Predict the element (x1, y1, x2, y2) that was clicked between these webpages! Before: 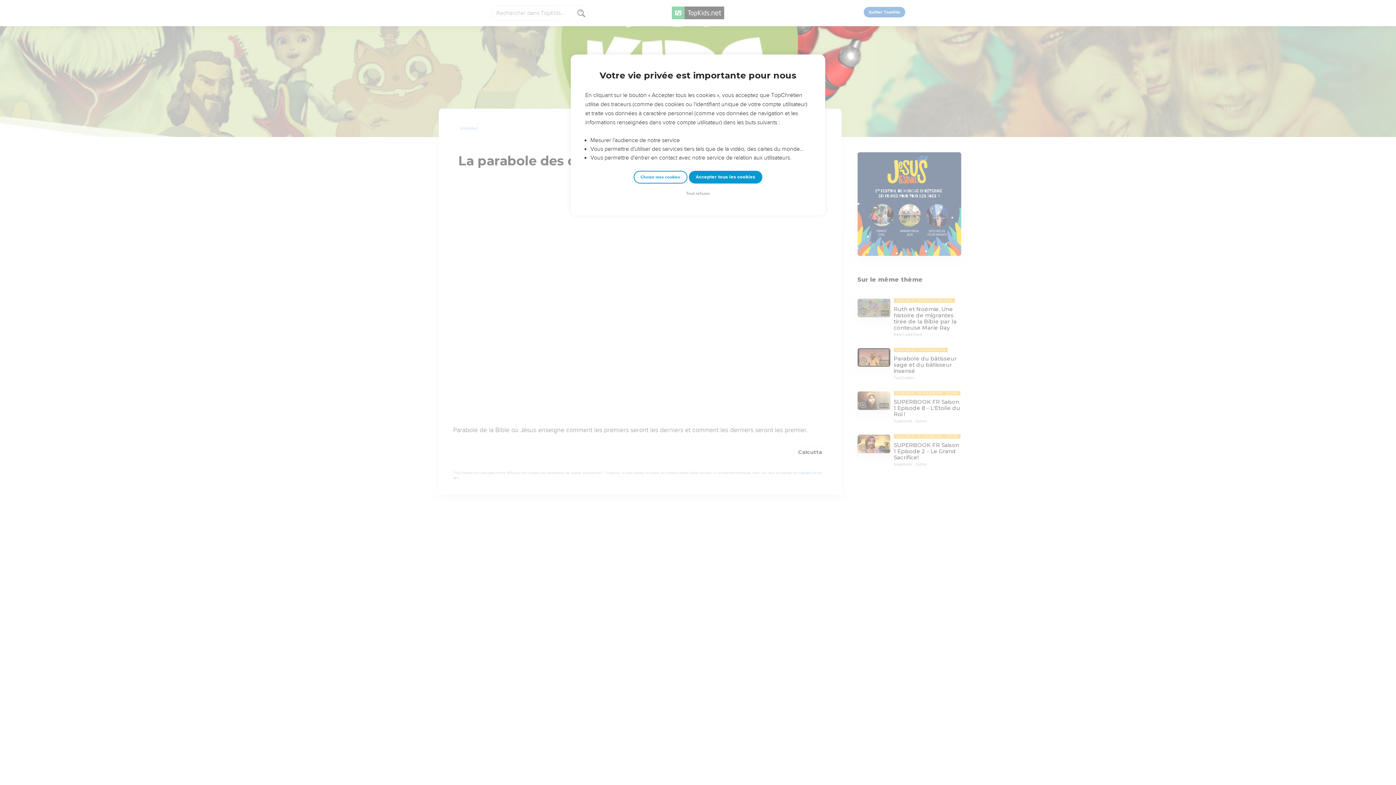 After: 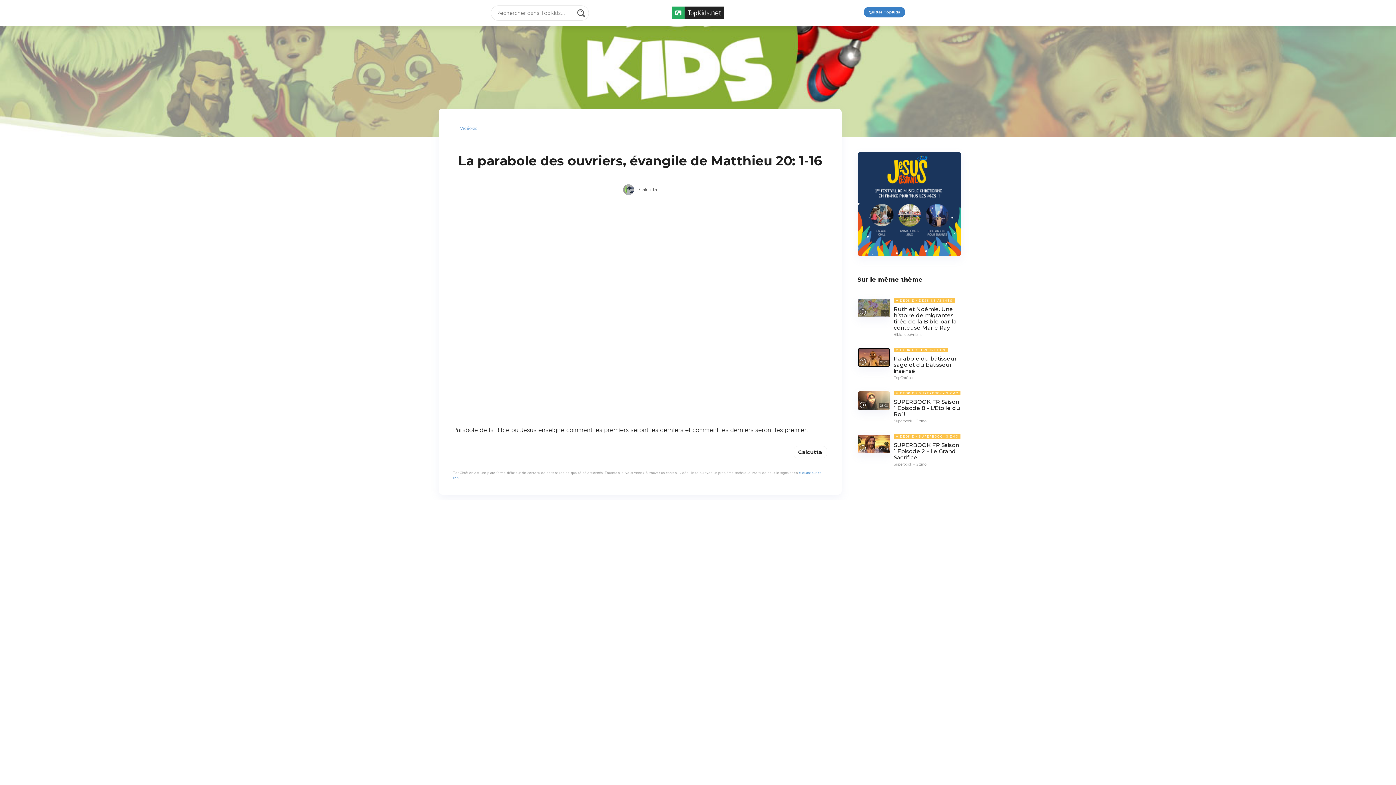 Action: label: Tout refuser bbox: (684, 190, 712, 197)